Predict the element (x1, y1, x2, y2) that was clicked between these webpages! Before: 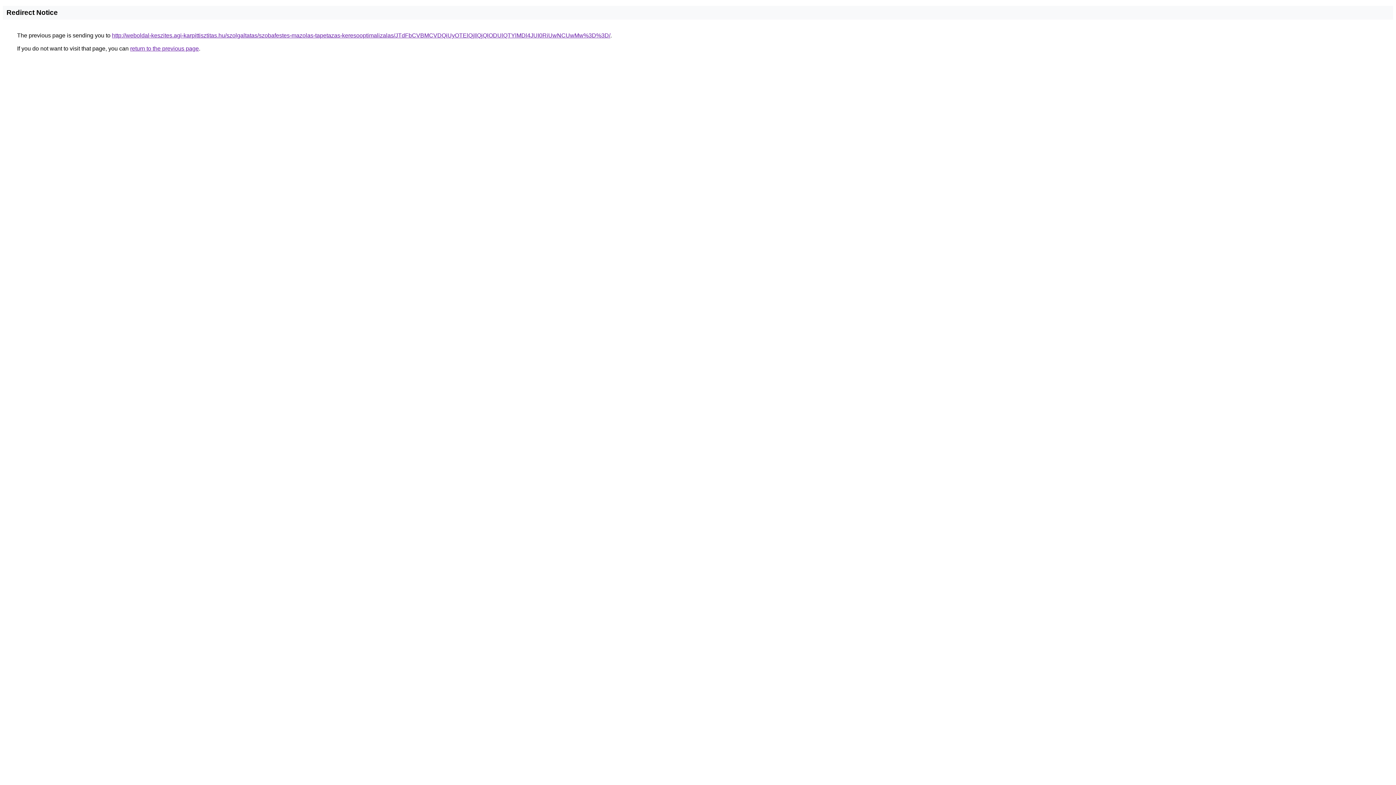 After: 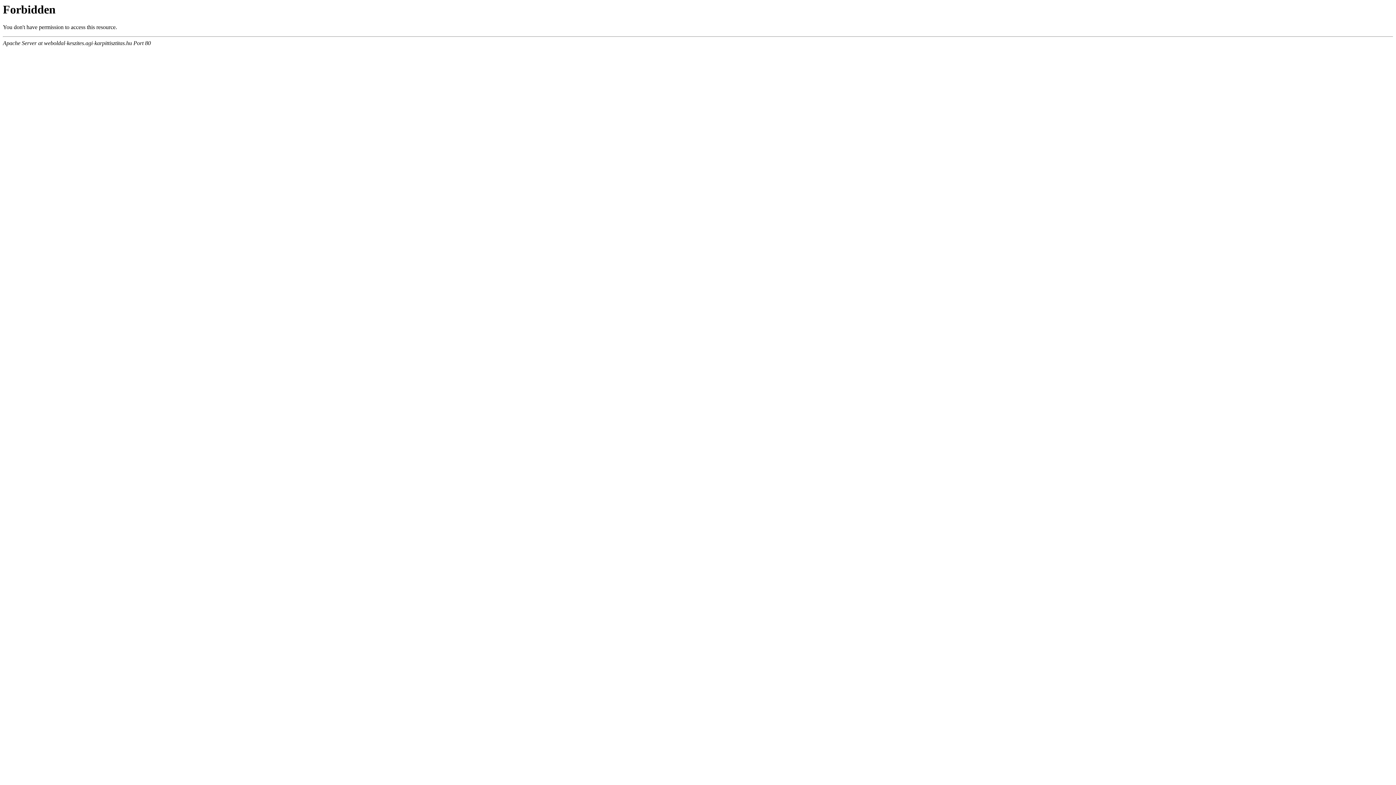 Action: label: http://weboldal-keszites.agi-karpittisztitas.hu/szolgaltatas/szobafestes-mazolas-tapetazas-keresooptimalizalas/JTdFbCVBMCVDQiUyOTElQjIlQjQlODUlQTYlMDl4JUI0RiUwNCUwMw%3D%3D/ bbox: (112, 32, 610, 38)